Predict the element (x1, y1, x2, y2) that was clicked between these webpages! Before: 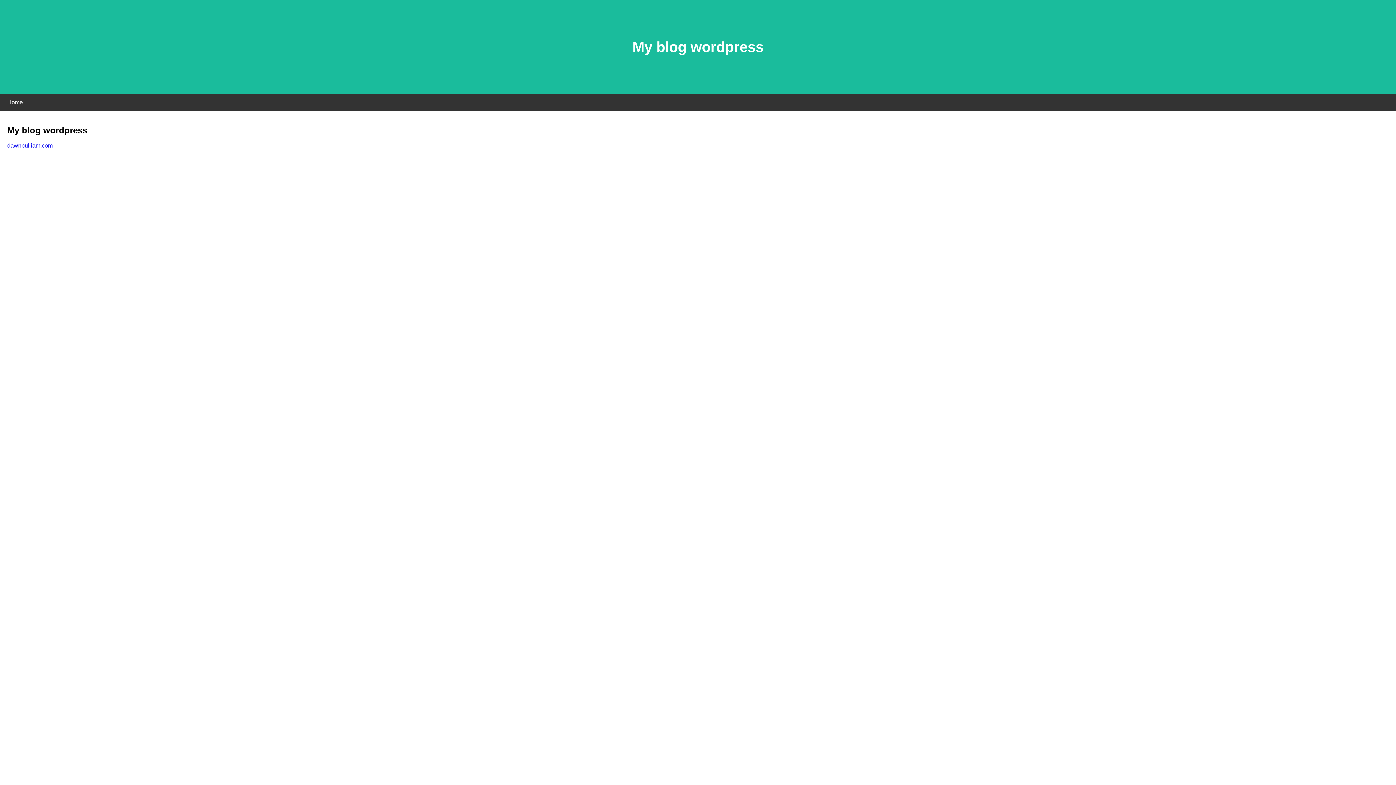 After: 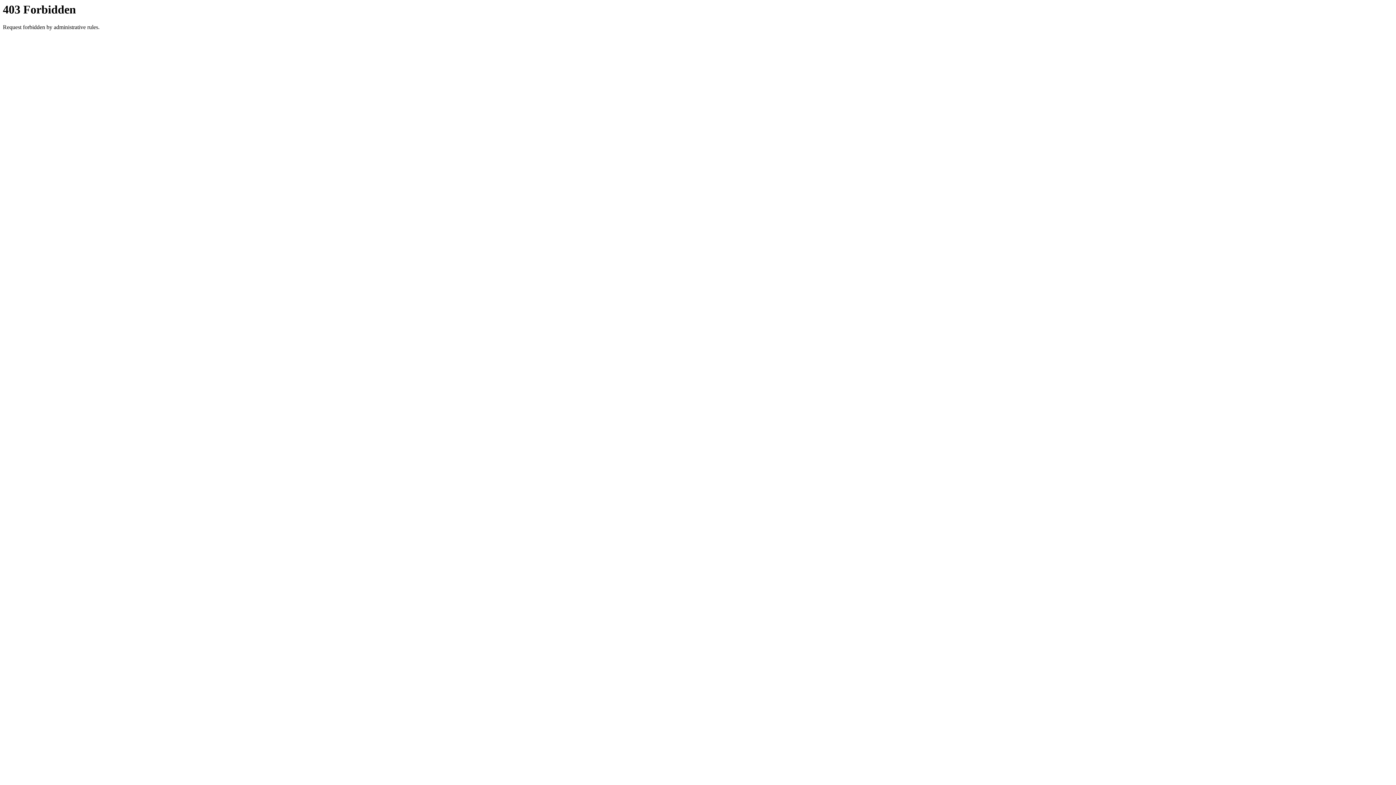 Action: bbox: (7, 142, 52, 148) label: dawnpulliam.com